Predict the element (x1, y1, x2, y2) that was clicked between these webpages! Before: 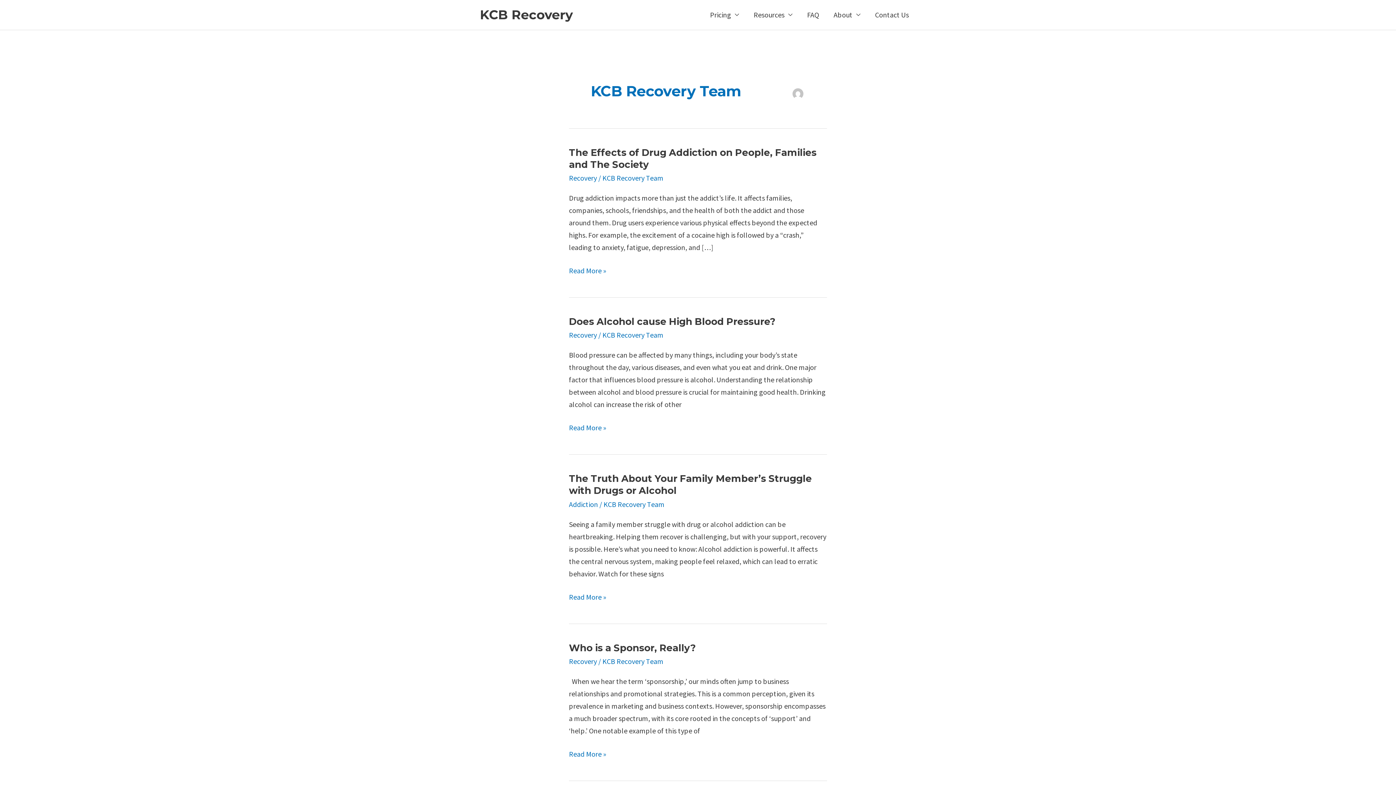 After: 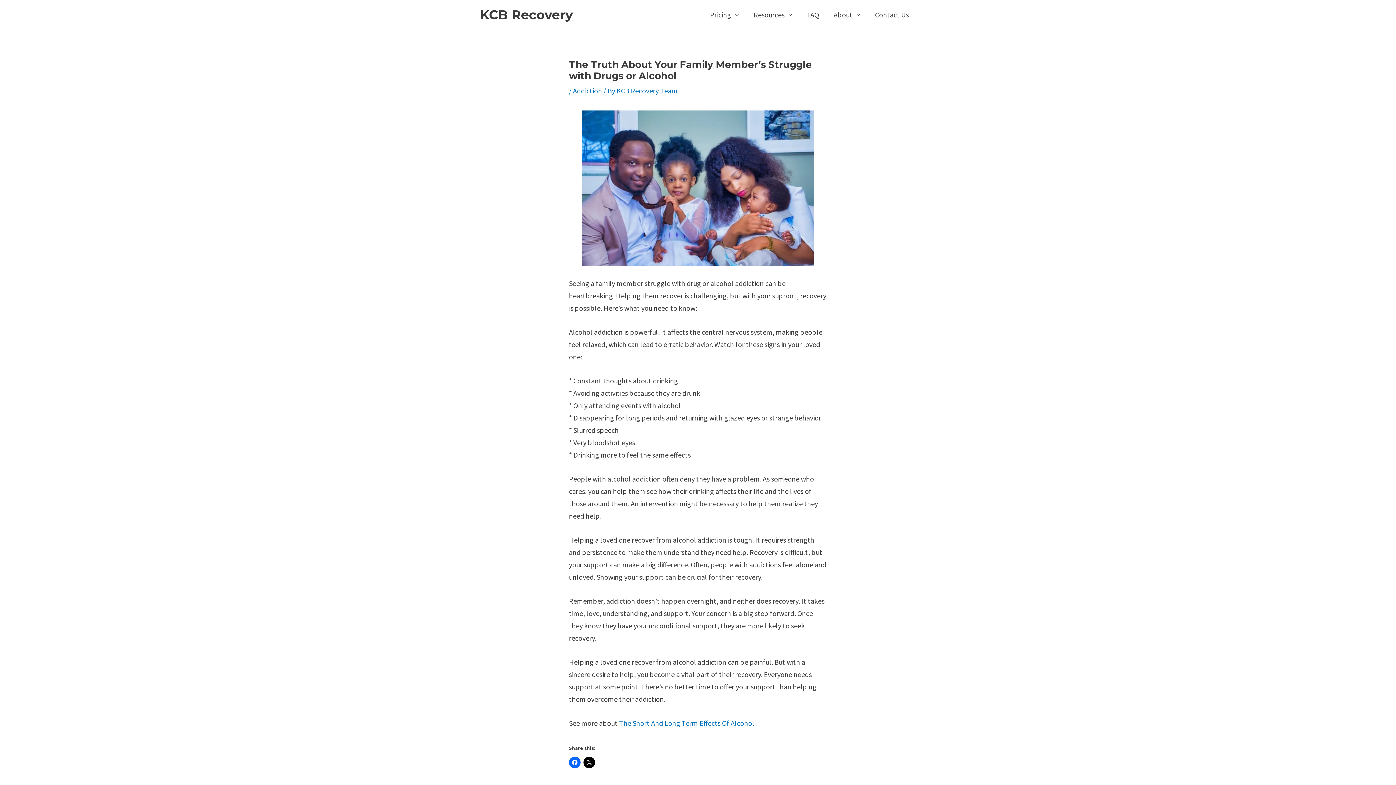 Action: bbox: (569, 591, 606, 603) label: The Truth About Your Family Member’s Struggle with Drugs or Alcohol
Read More »